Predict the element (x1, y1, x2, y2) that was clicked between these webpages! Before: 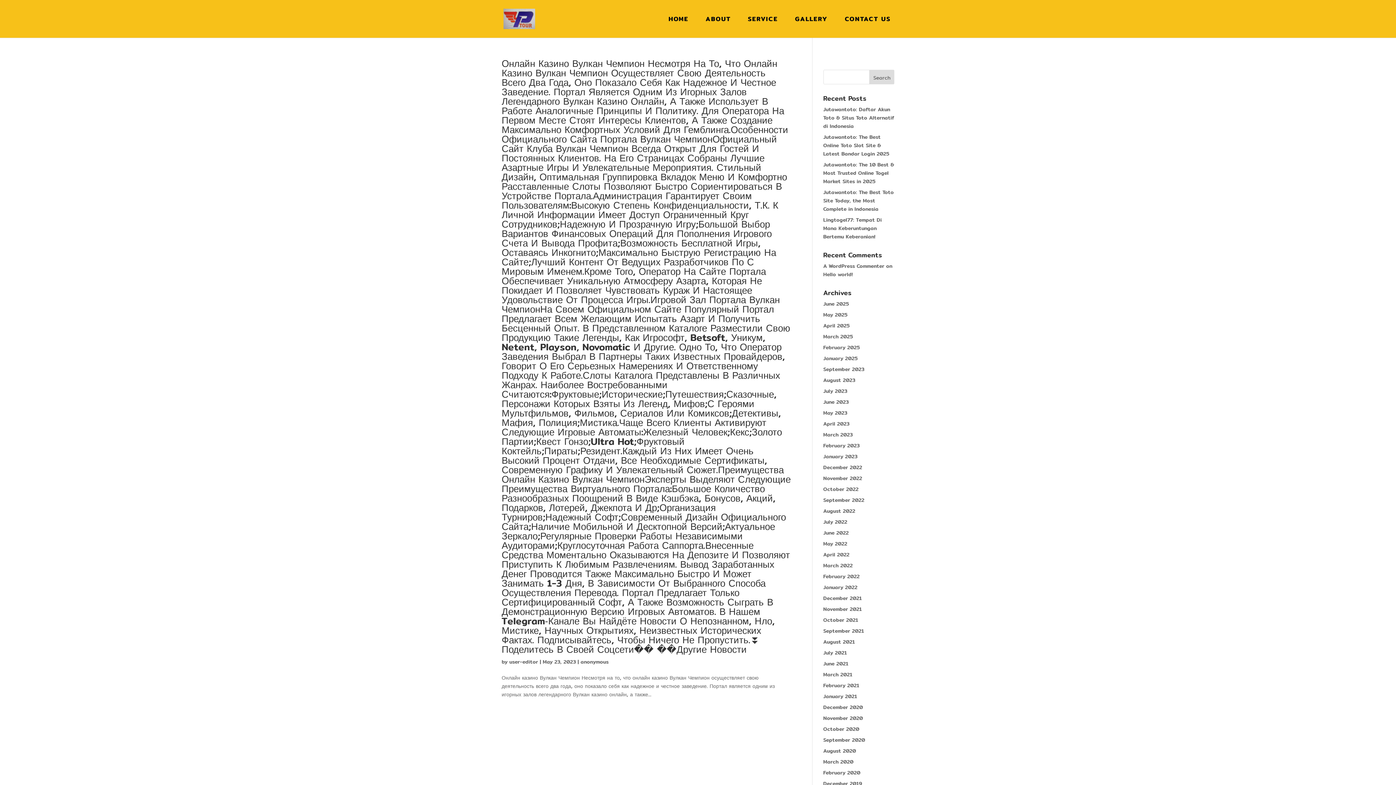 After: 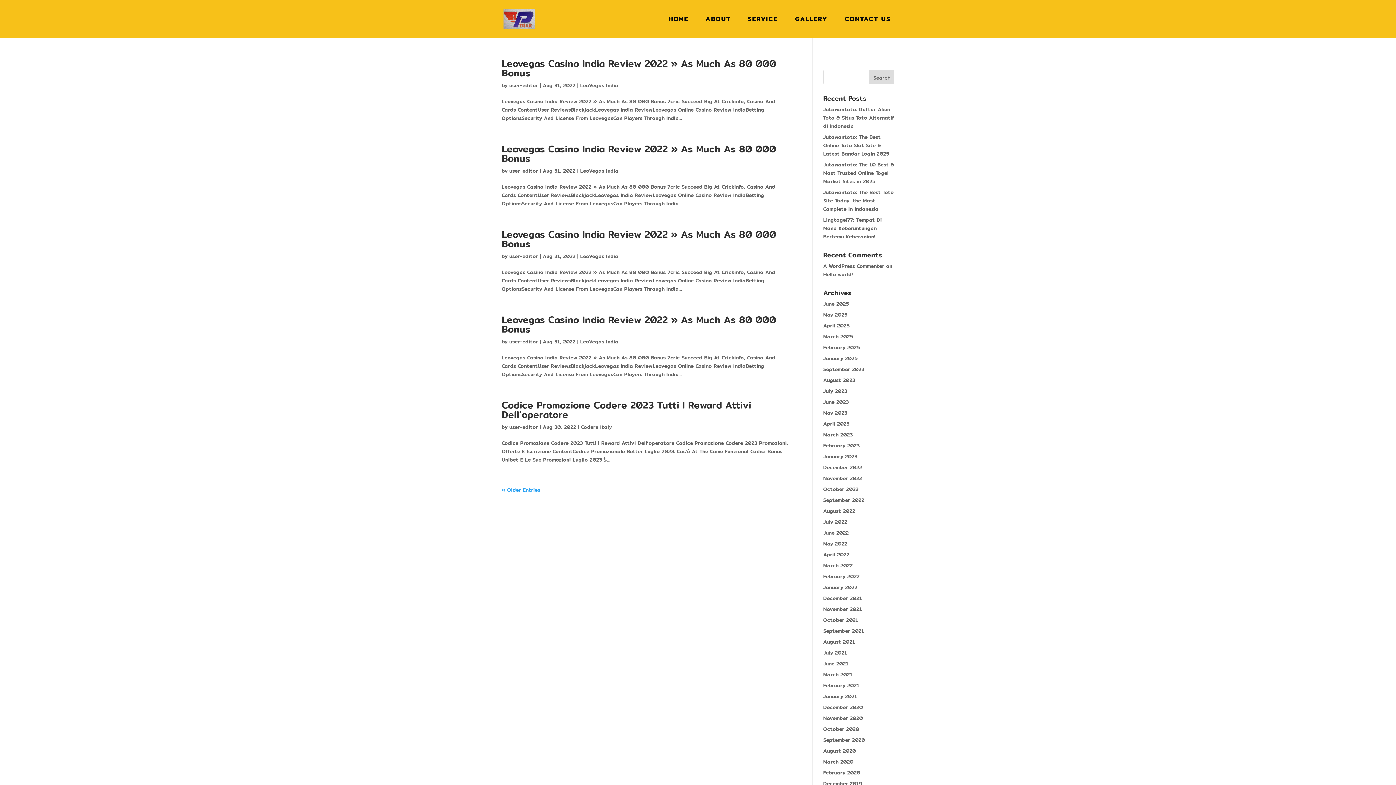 Action: bbox: (823, 507, 855, 515) label: August 2022